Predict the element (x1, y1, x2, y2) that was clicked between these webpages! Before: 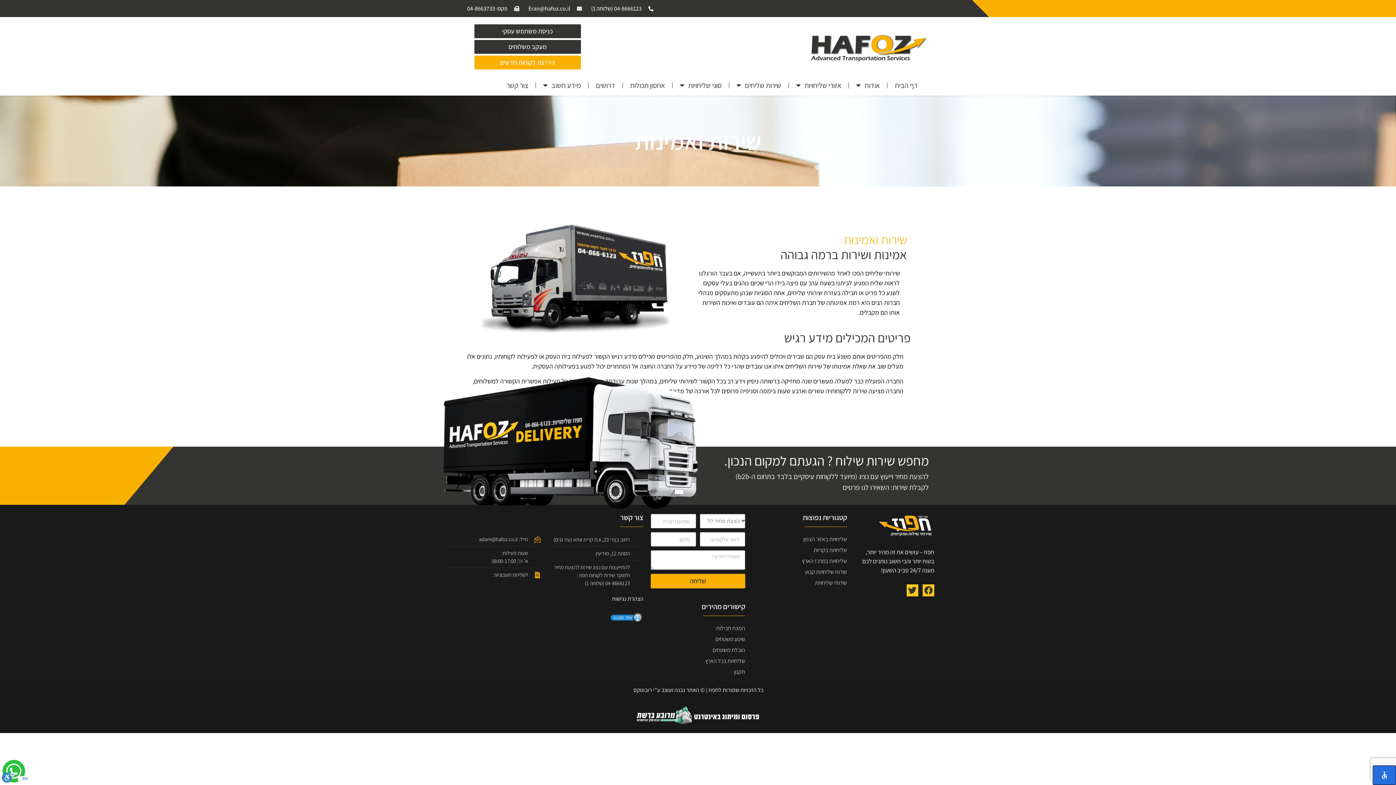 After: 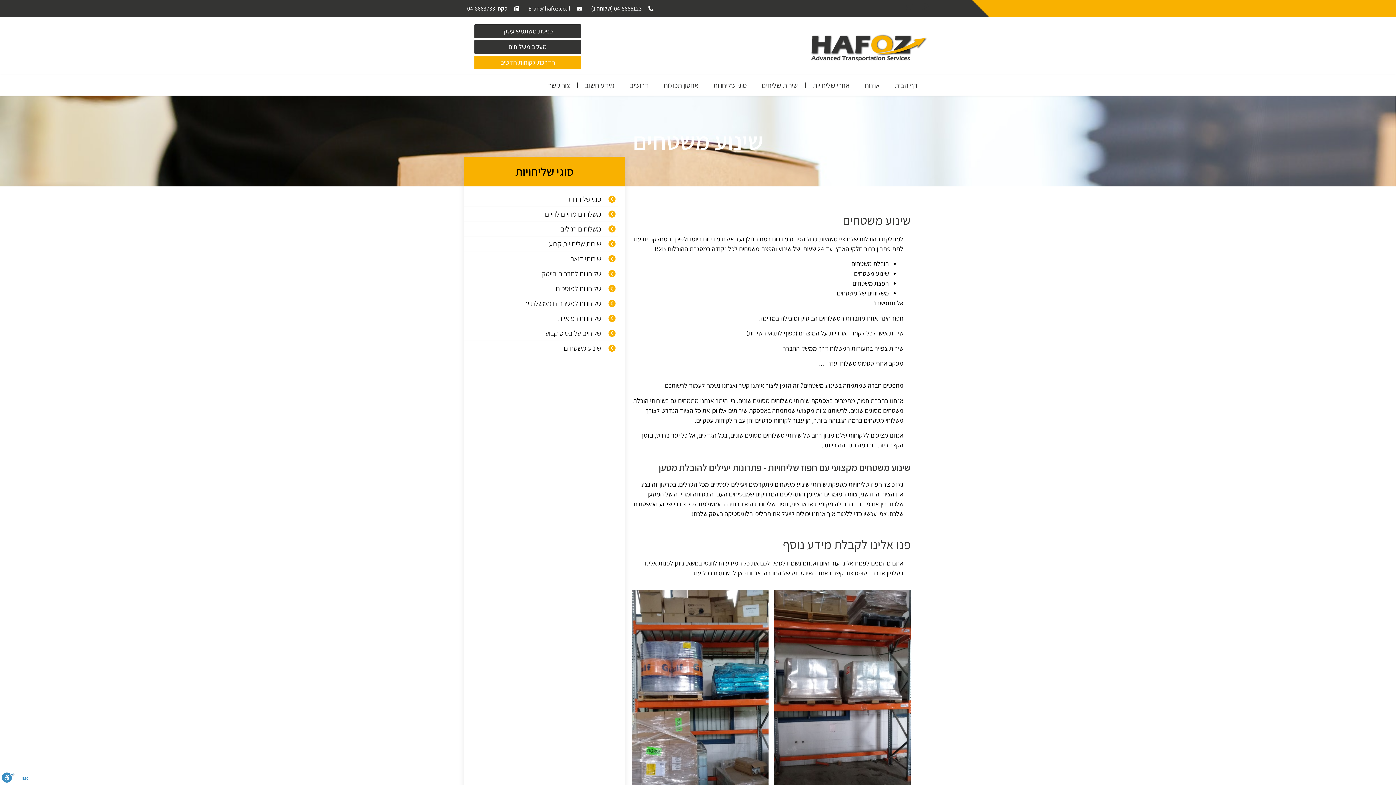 Action: bbox: (650, 636, 745, 643) label: שינוע משטחים